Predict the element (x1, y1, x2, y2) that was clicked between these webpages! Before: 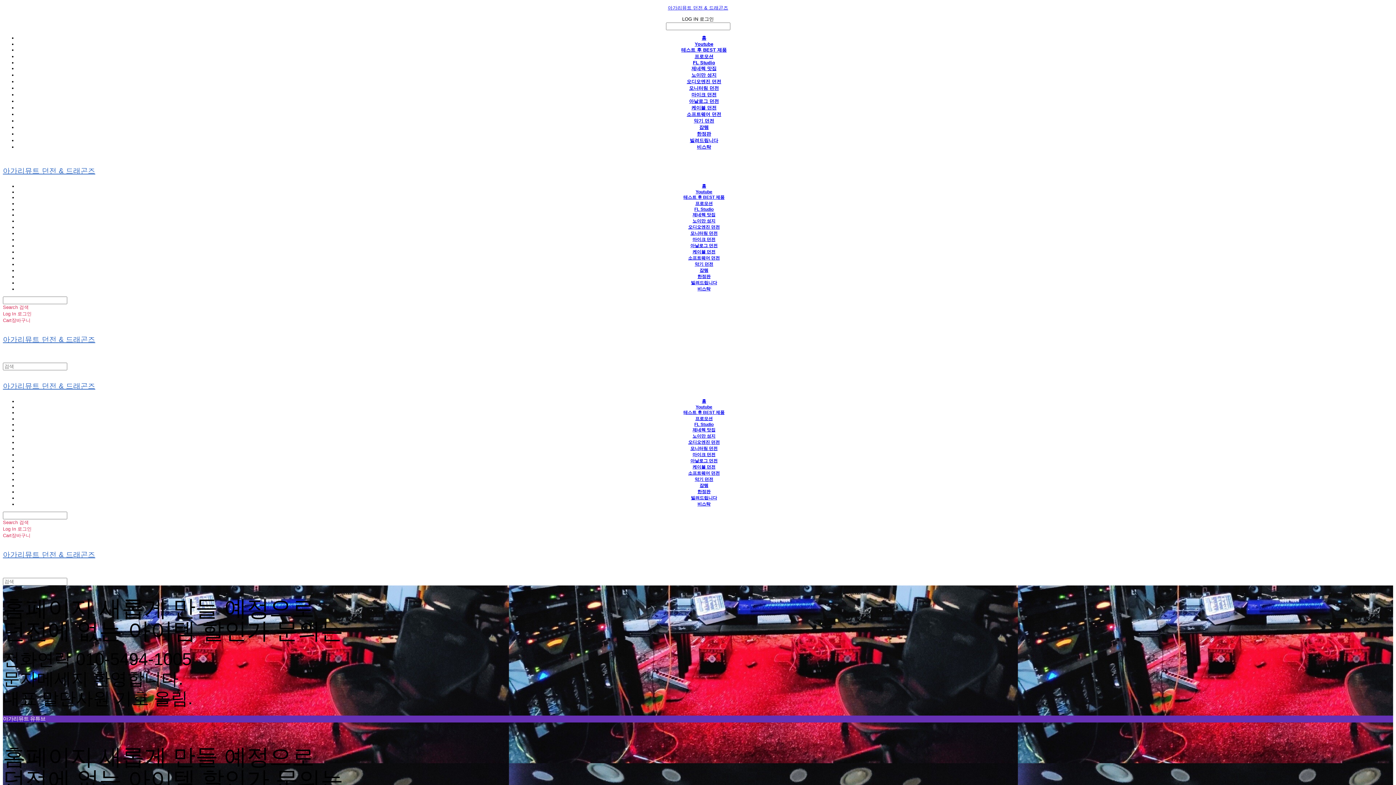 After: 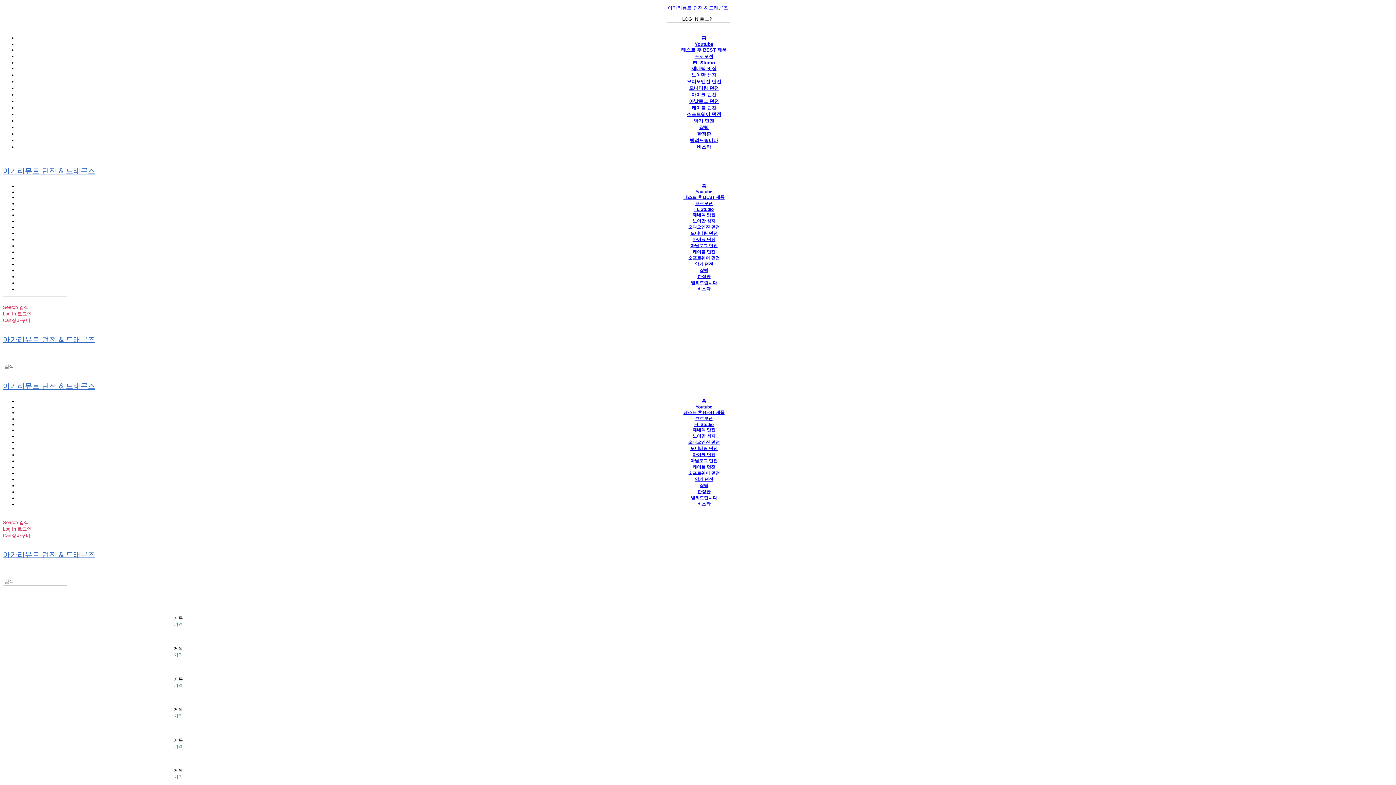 Action: bbox: (690, 458, 717, 463) label: 아날로그 던전